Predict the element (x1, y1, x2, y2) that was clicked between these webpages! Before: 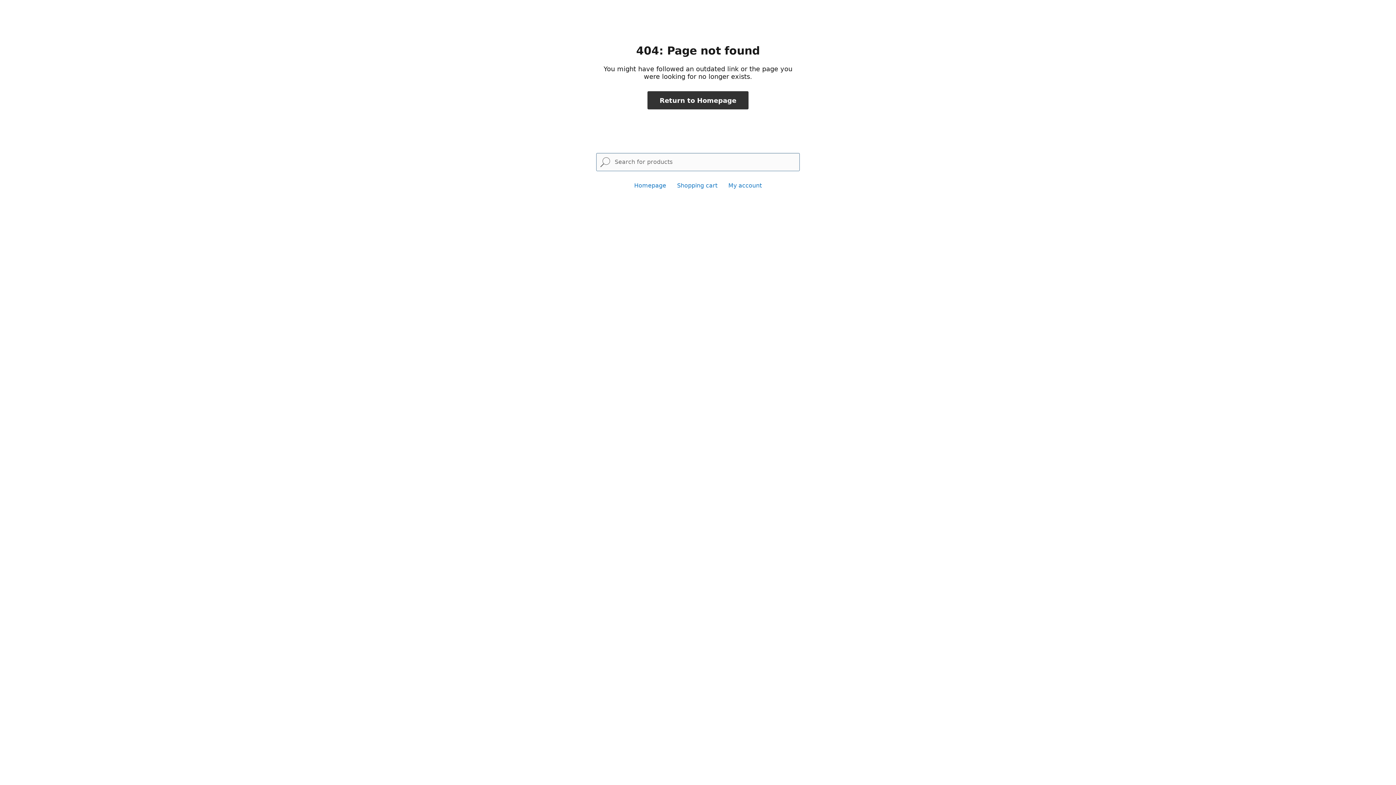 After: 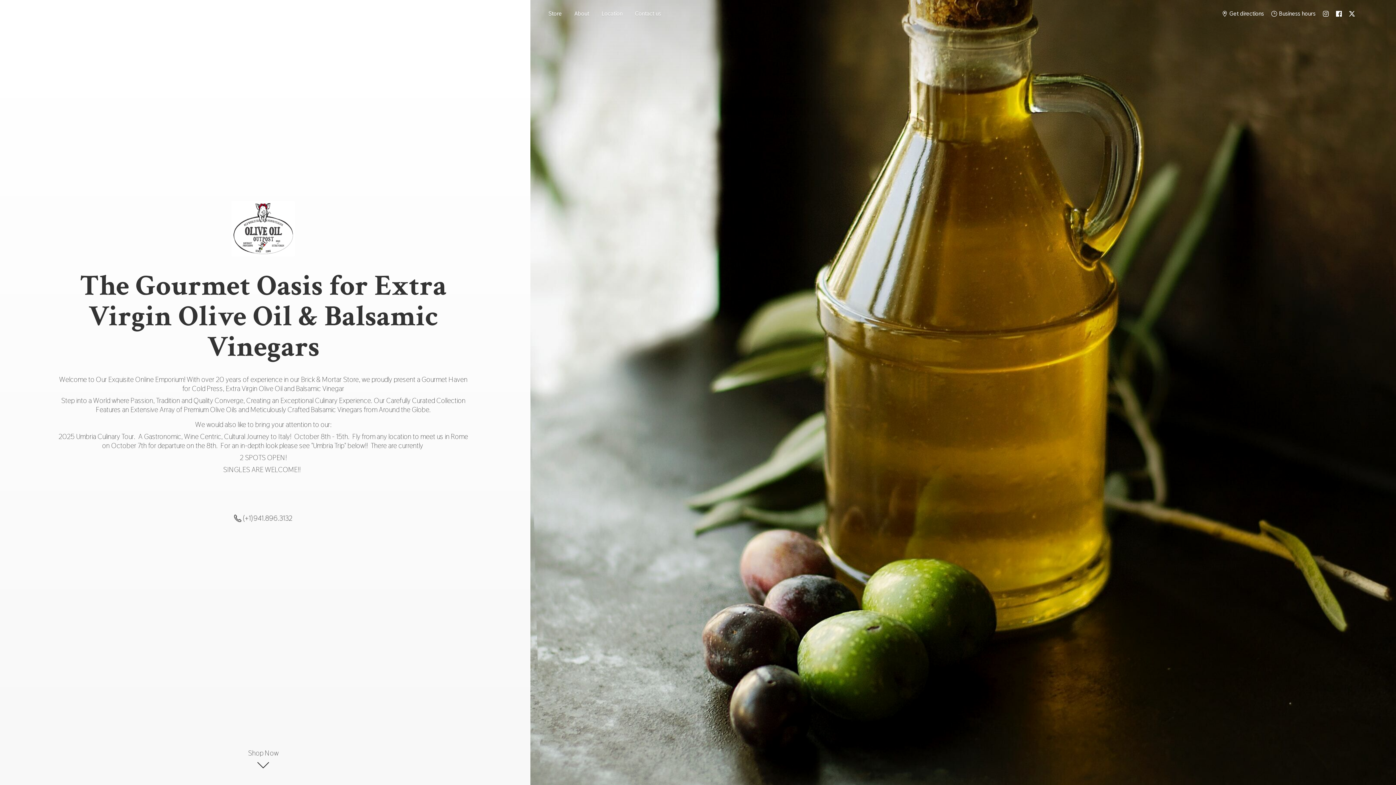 Action: bbox: (647, 91, 748, 109) label: Return to Homepage